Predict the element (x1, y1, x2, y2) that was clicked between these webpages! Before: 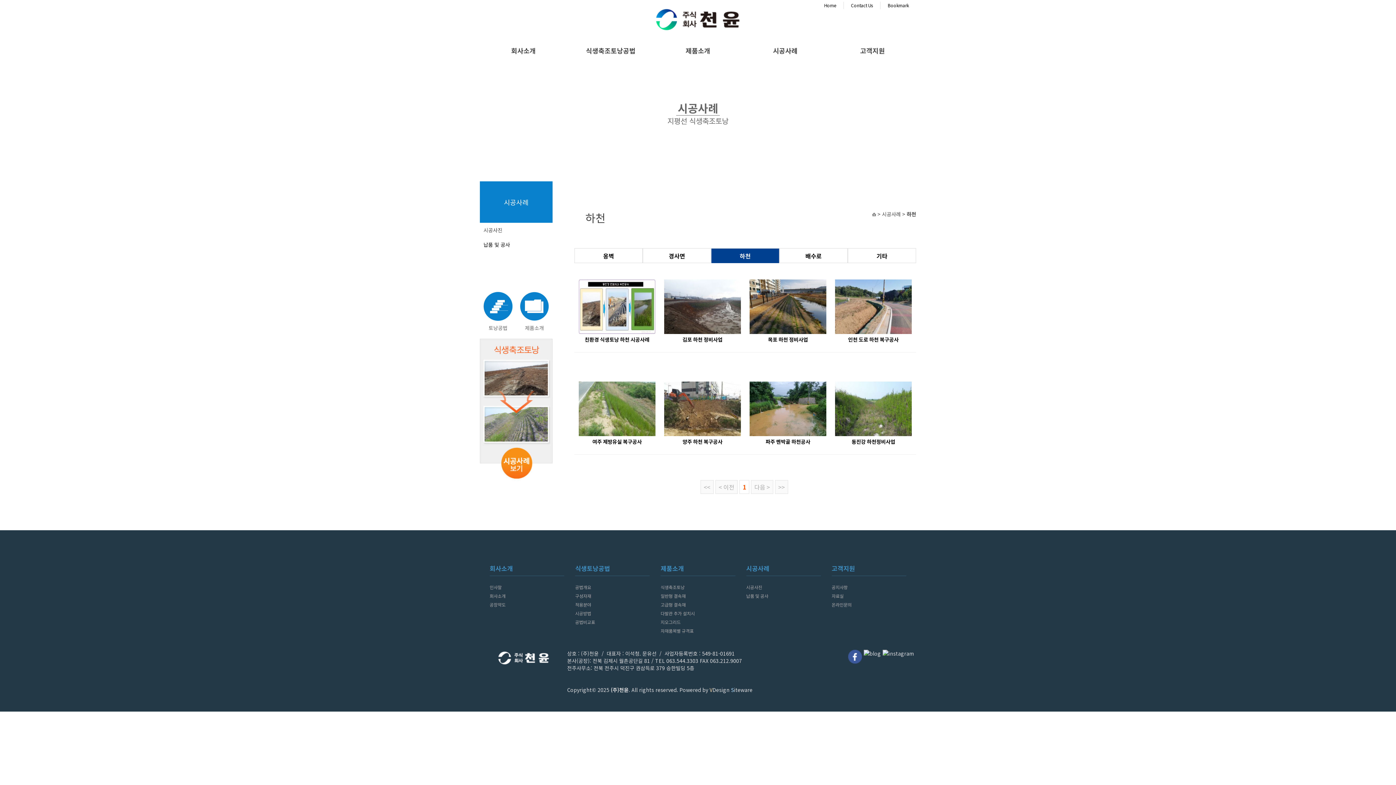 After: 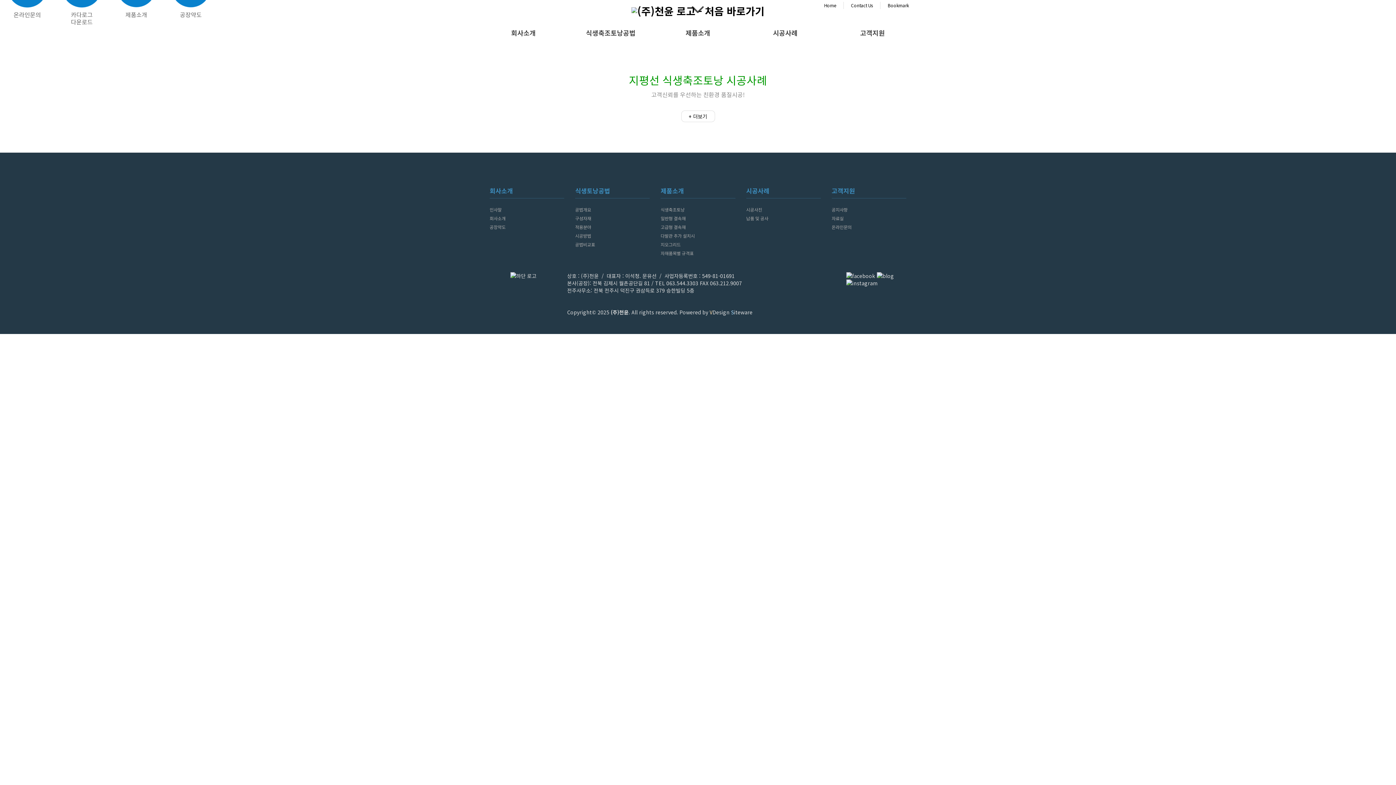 Action: bbox: (655, 20, 740, 35)